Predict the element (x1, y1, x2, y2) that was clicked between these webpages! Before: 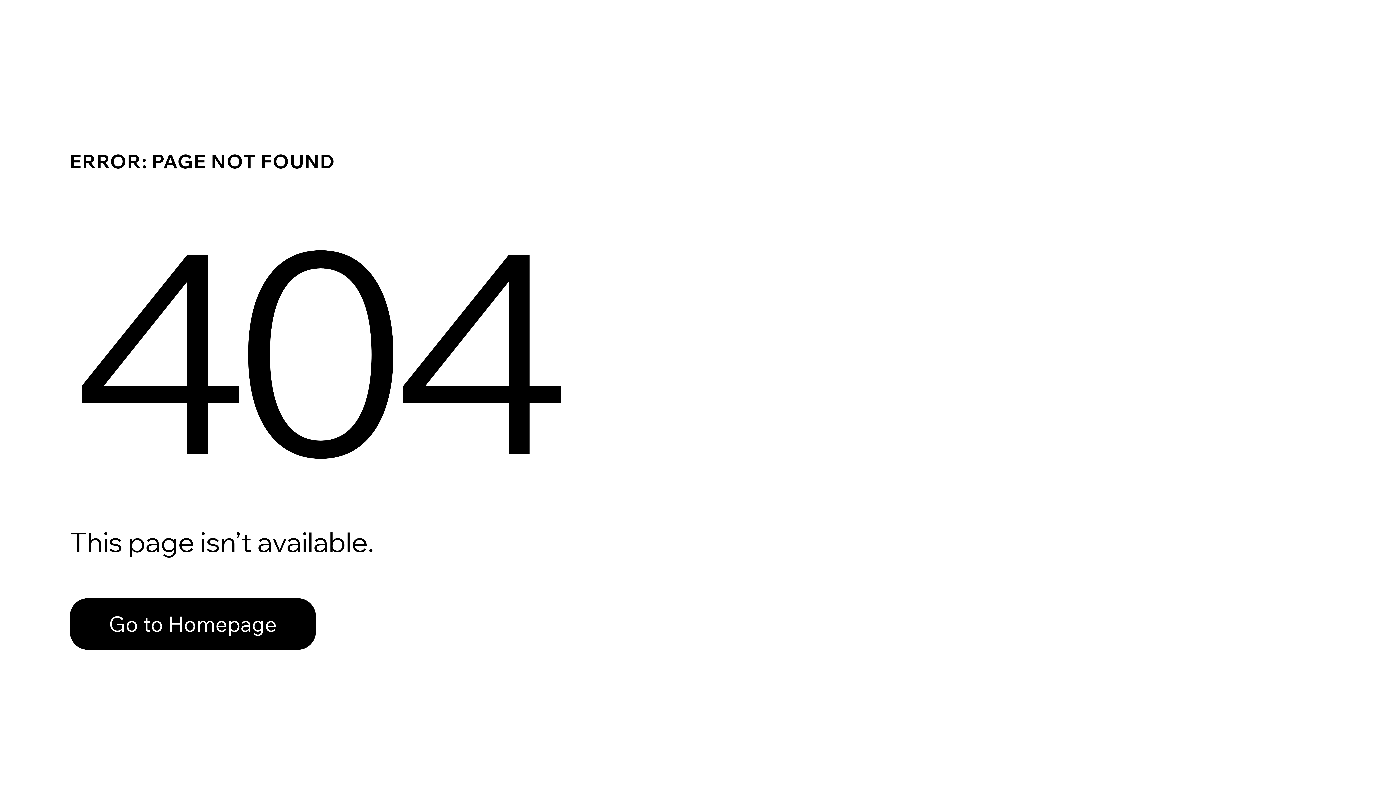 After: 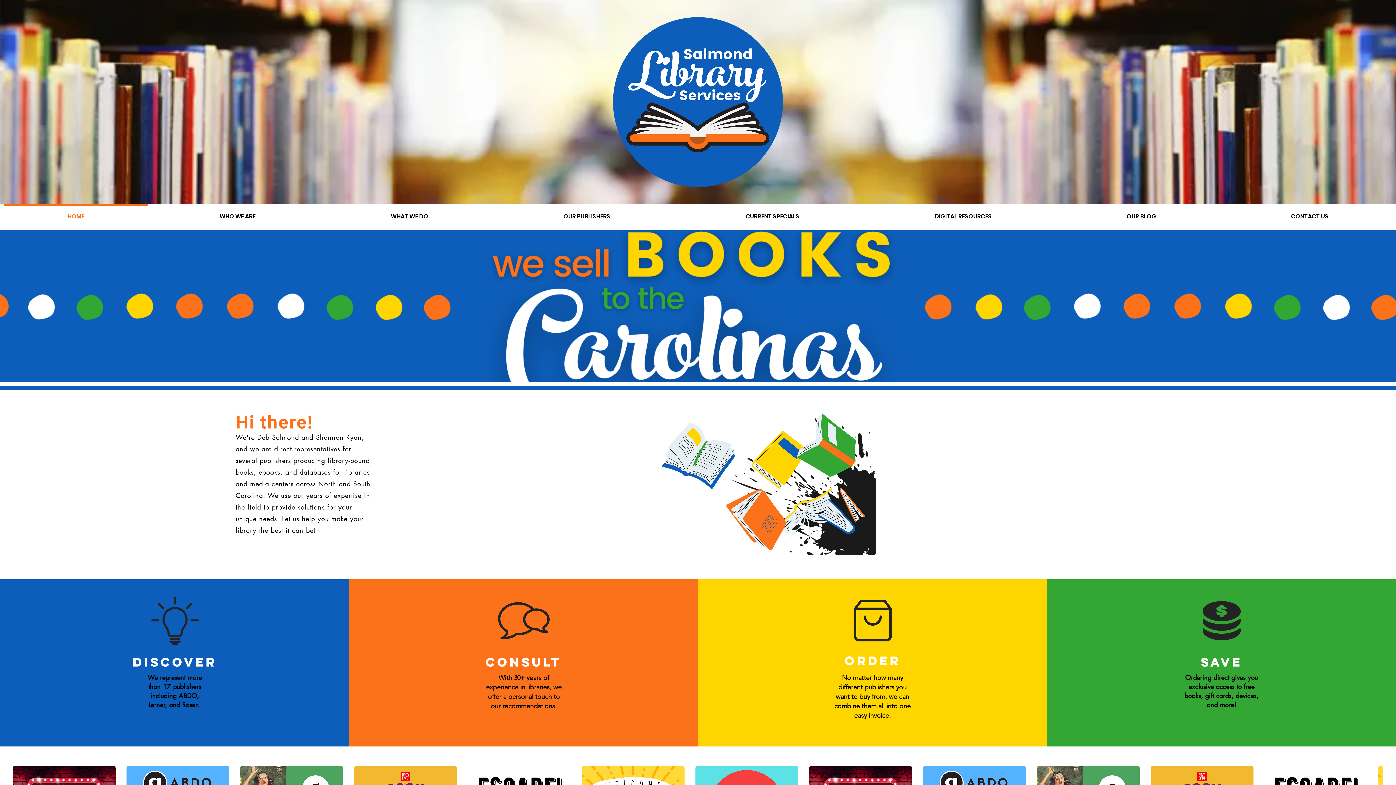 Action: bbox: (69, 582, 768, 659) label: Go to Homepage